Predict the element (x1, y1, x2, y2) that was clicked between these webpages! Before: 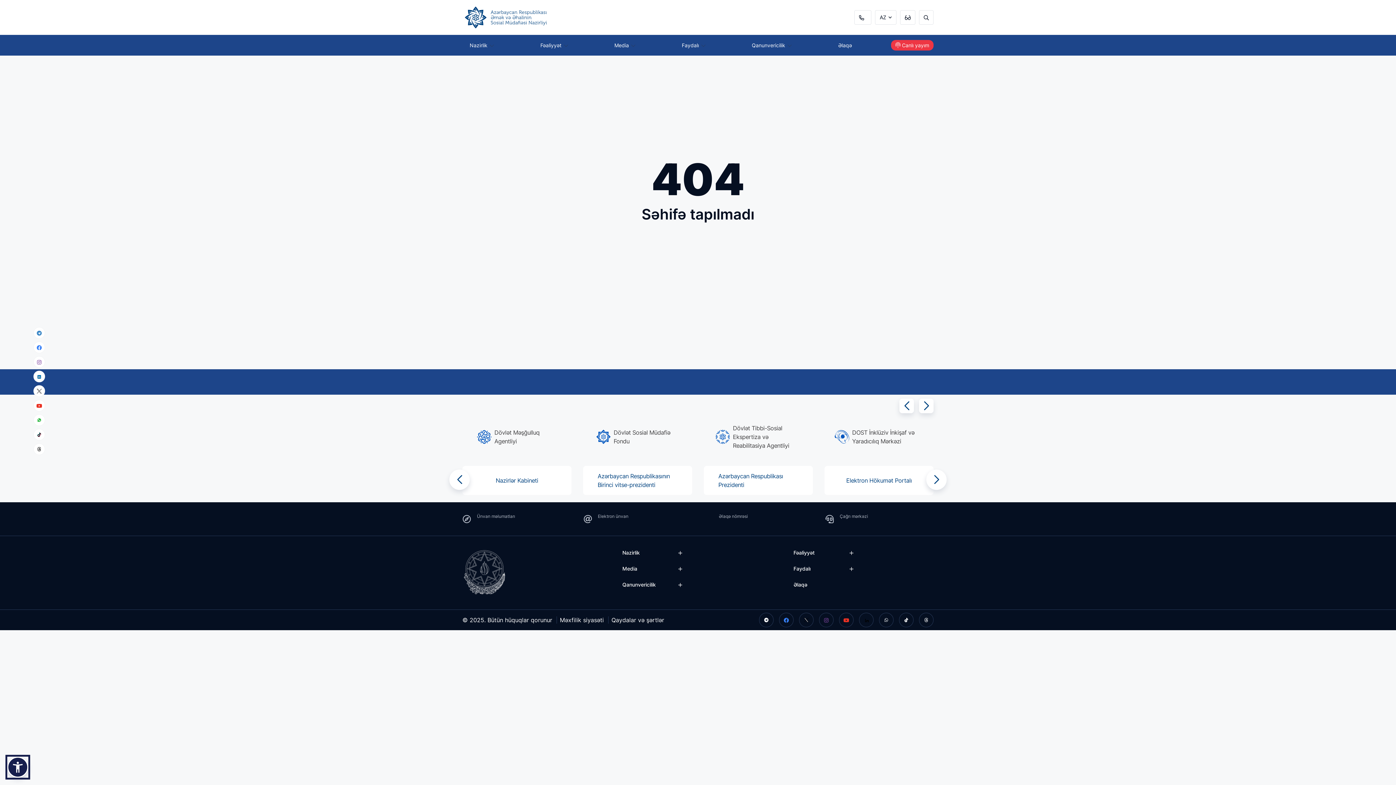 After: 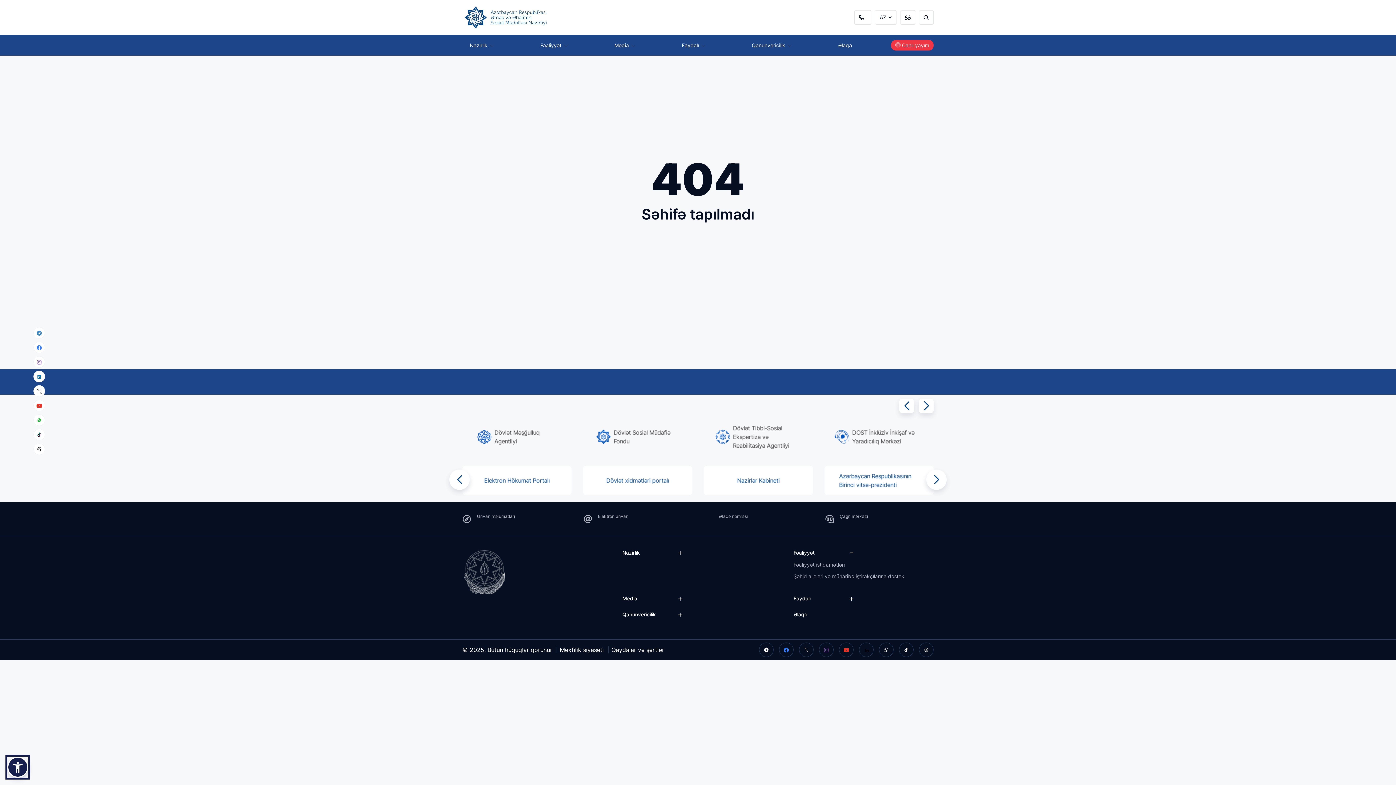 Action: label: Fəaliyyət bbox: (793, 549, 853, 556)